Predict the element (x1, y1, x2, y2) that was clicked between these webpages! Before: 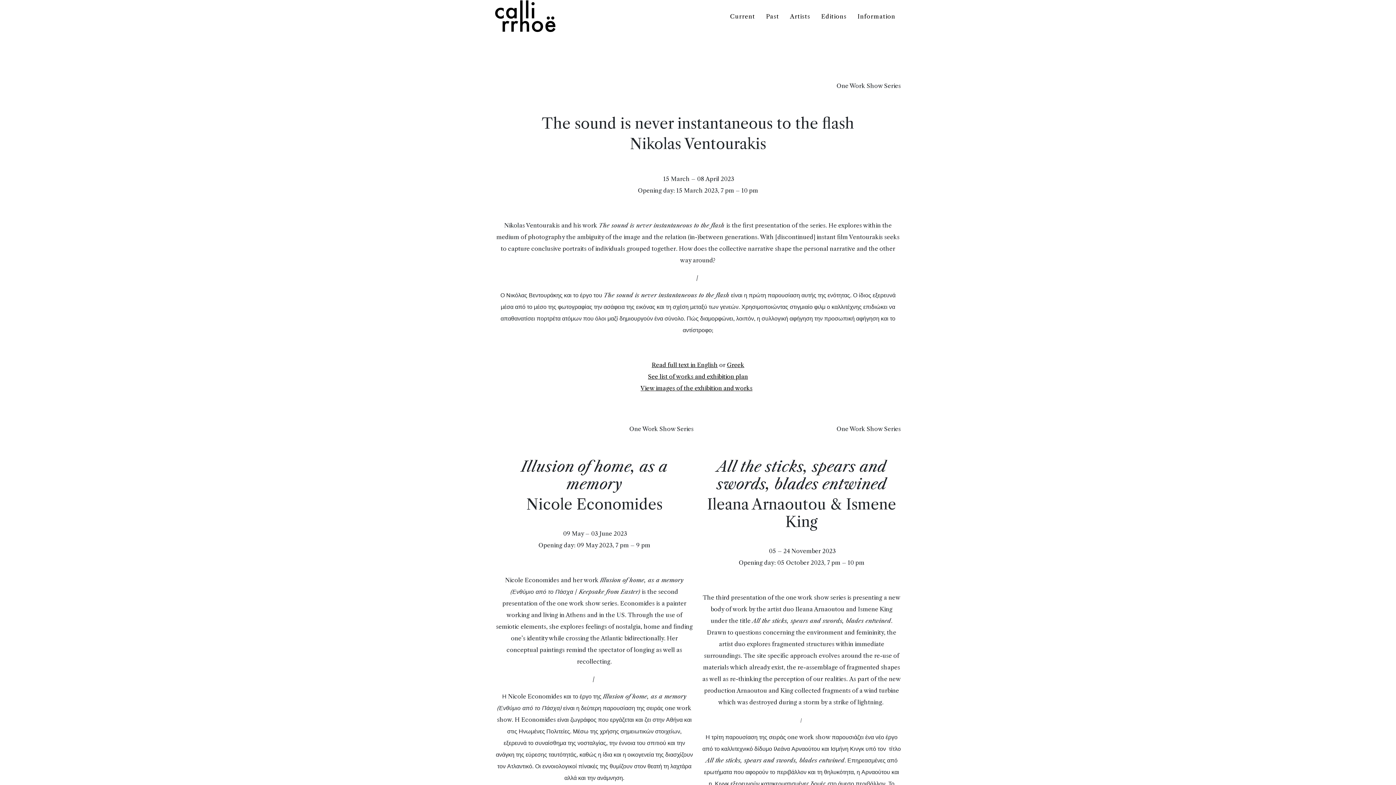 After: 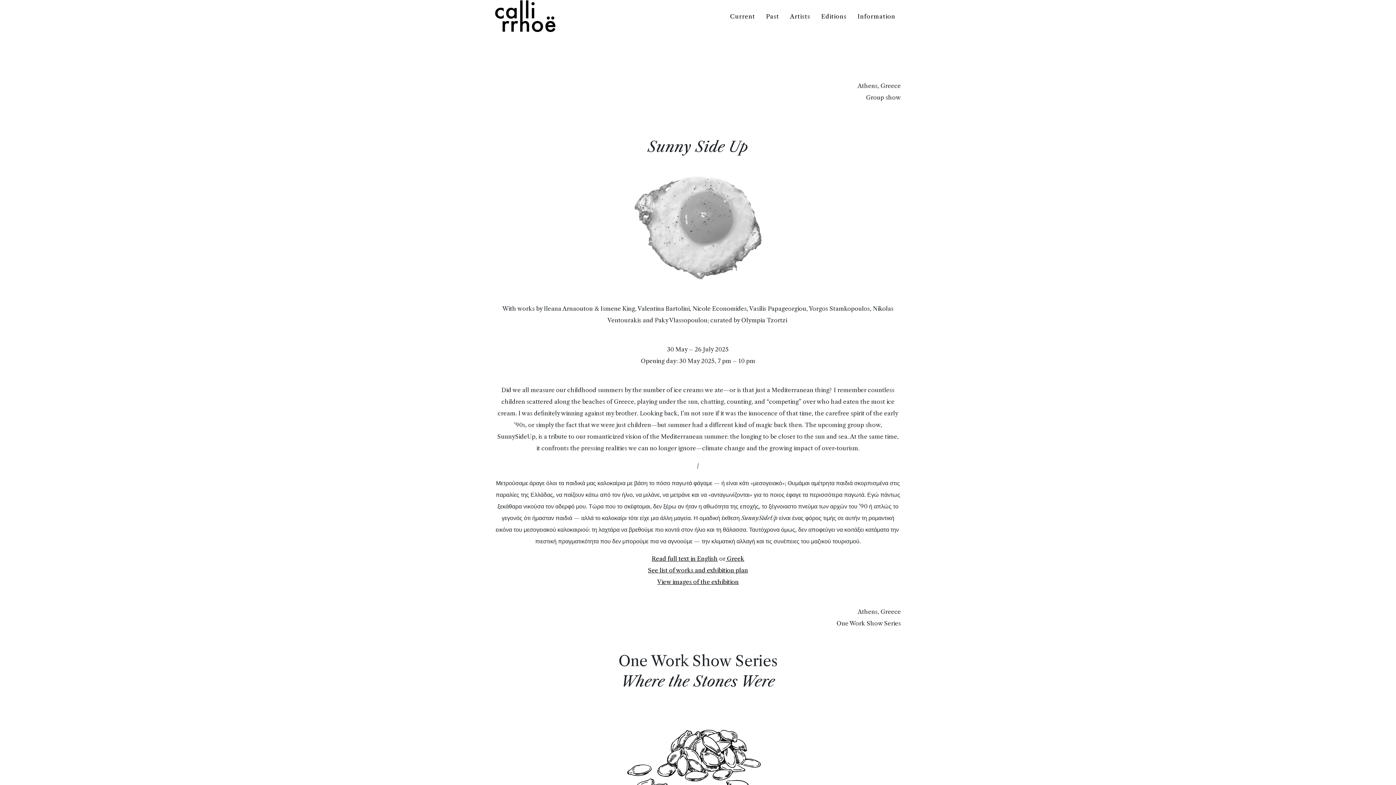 Action: bbox: (724, 0, 760, 32) label: Current